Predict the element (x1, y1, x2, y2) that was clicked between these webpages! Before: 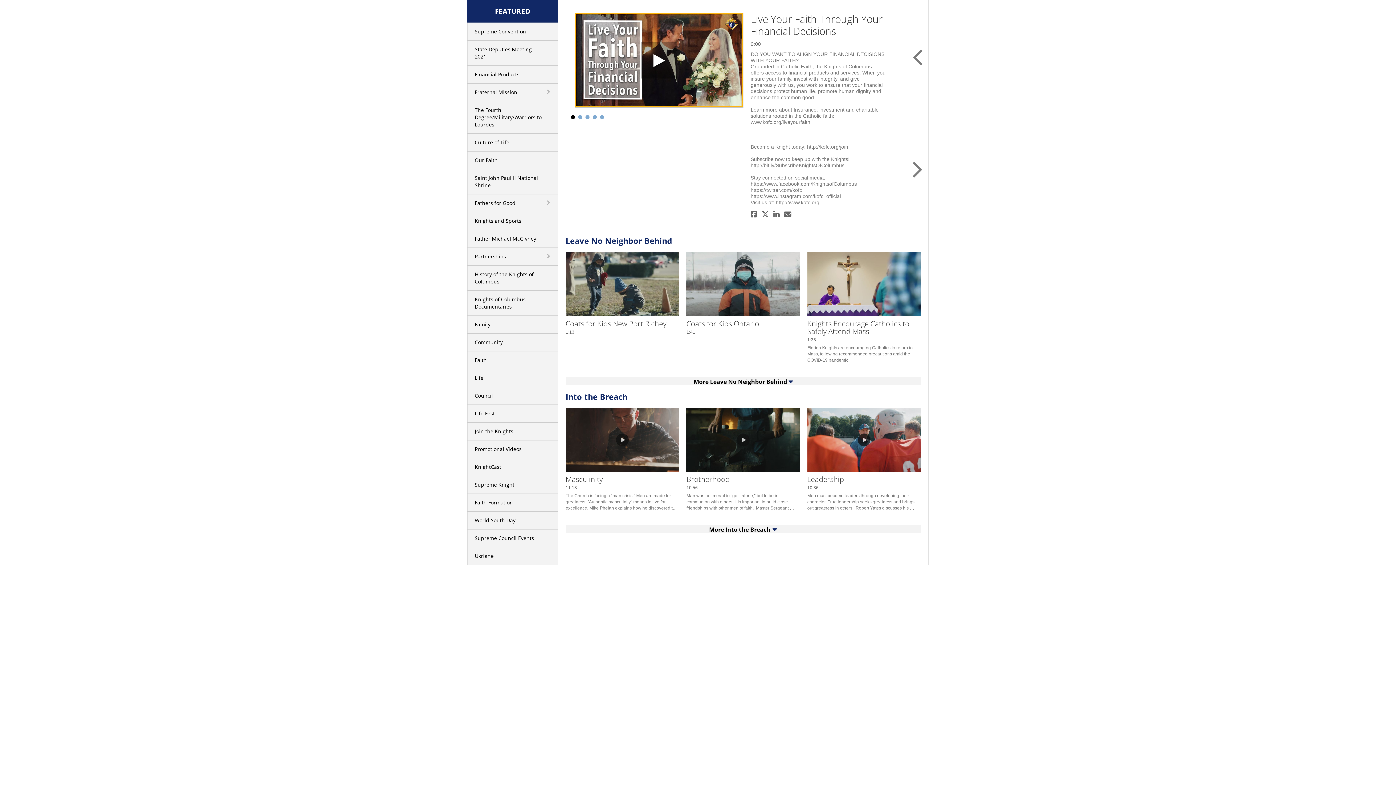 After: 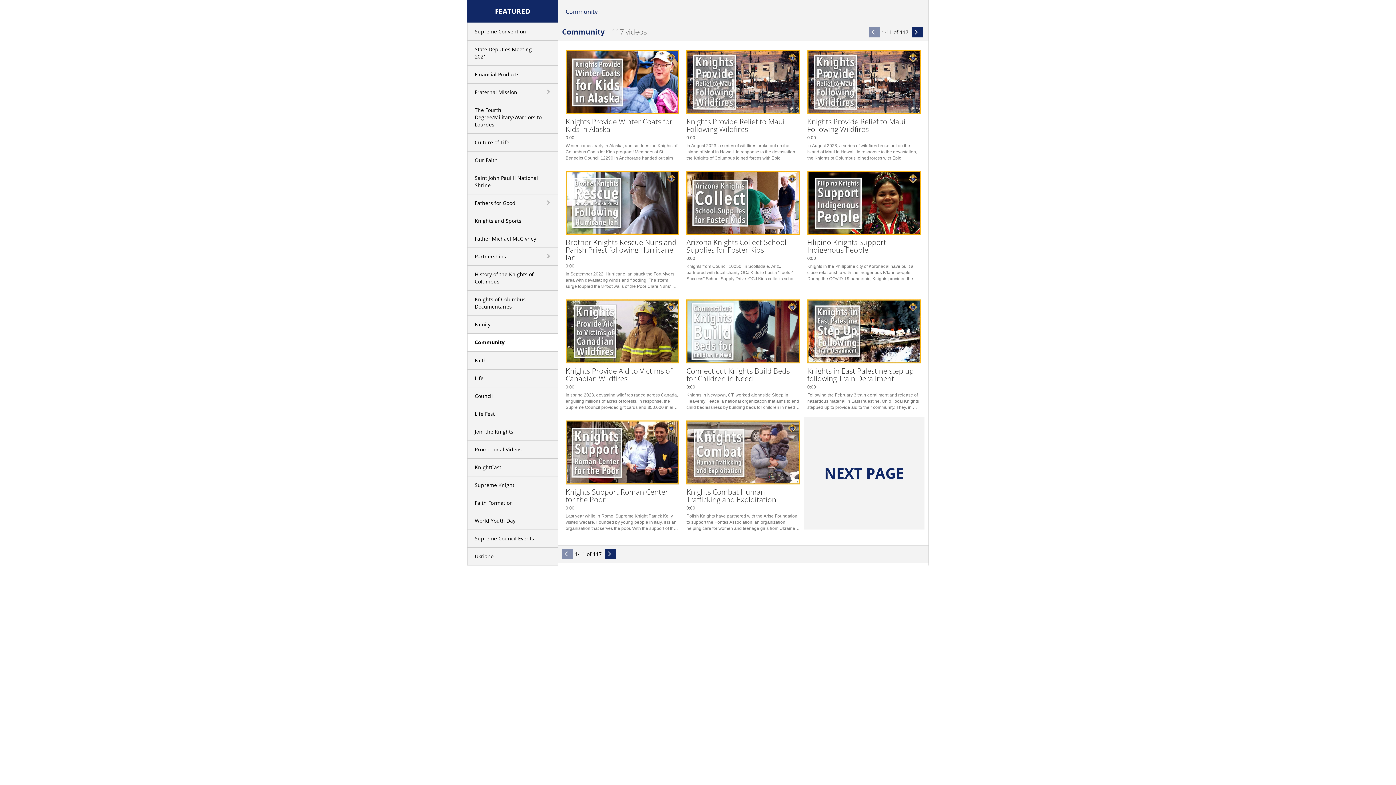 Action: label: Community bbox: (467, 333, 557, 351)